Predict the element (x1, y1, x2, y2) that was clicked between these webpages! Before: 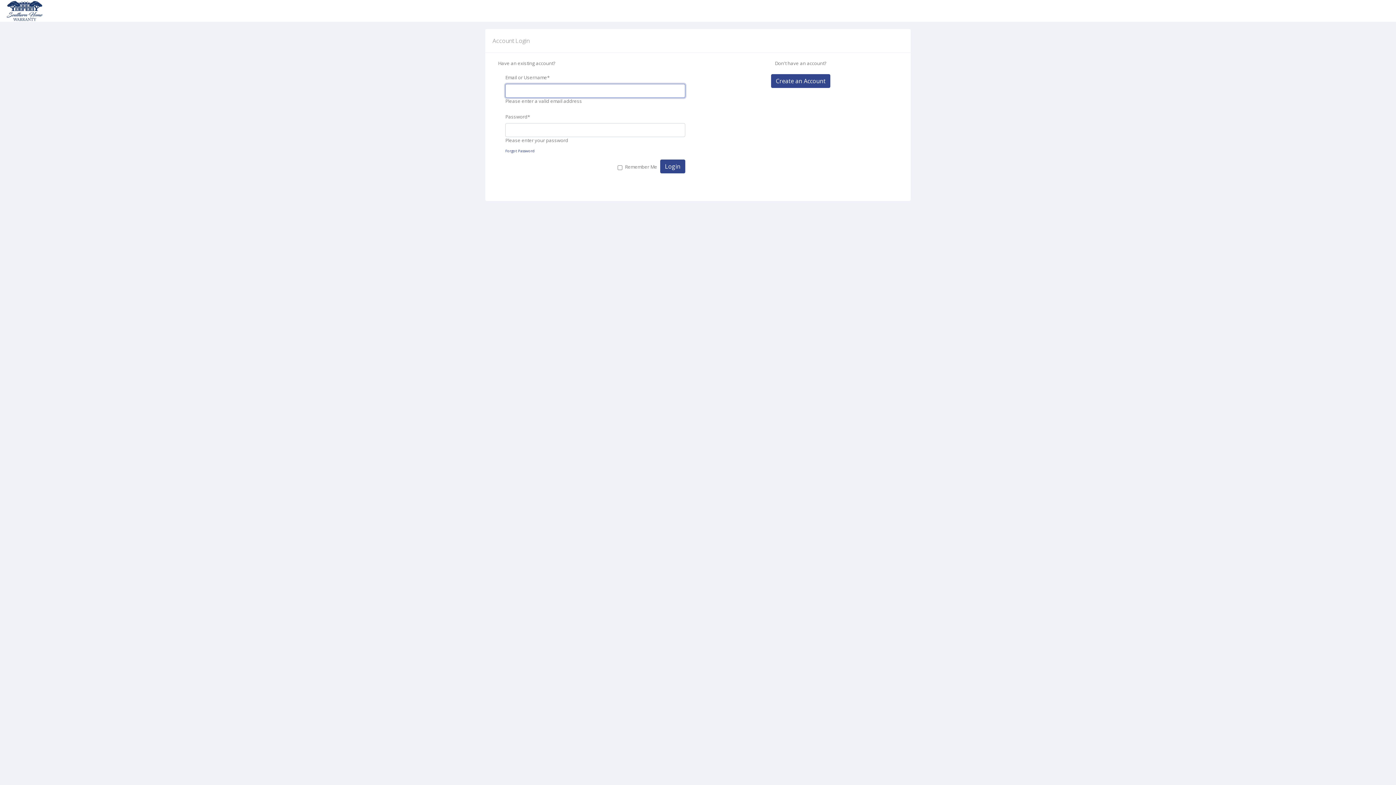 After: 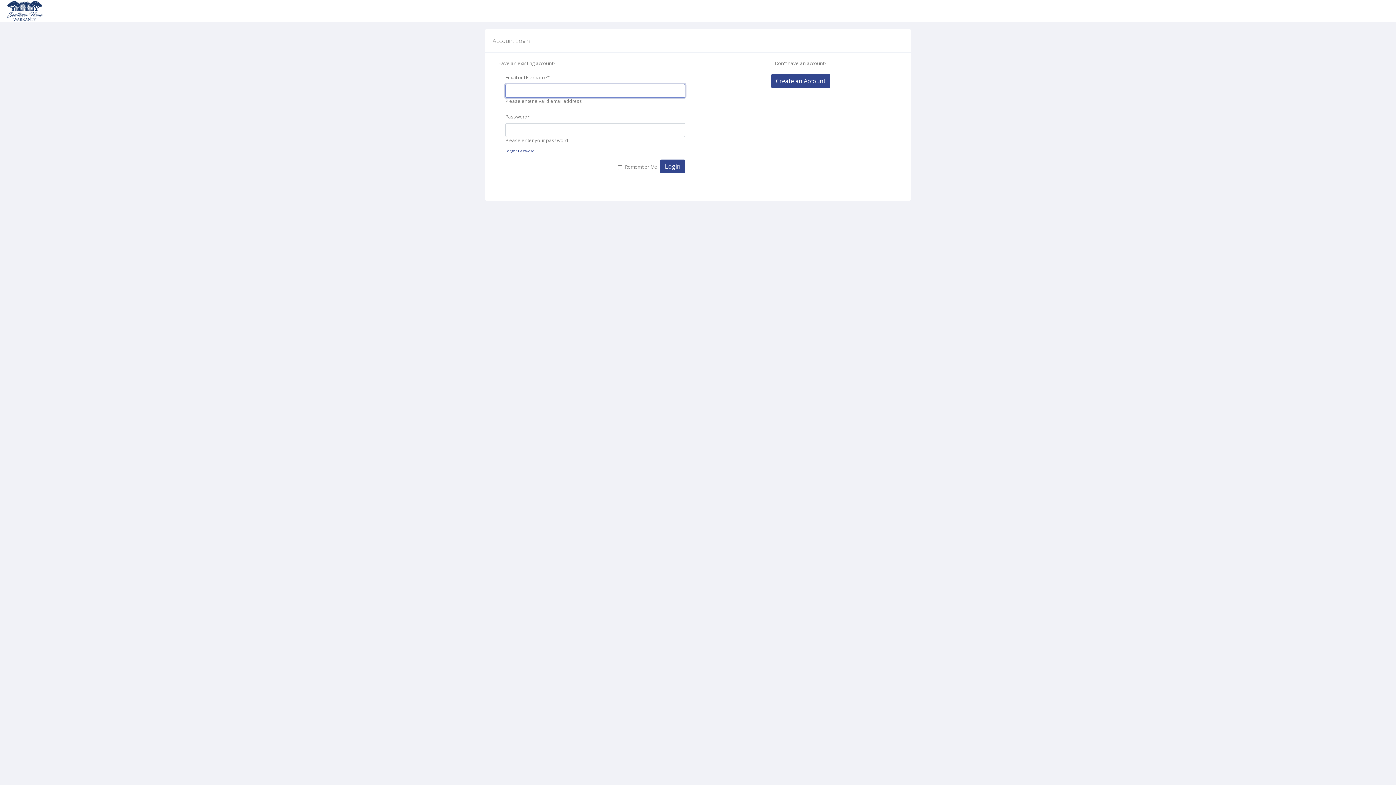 Action: bbox: (5, 7, 43, 13)